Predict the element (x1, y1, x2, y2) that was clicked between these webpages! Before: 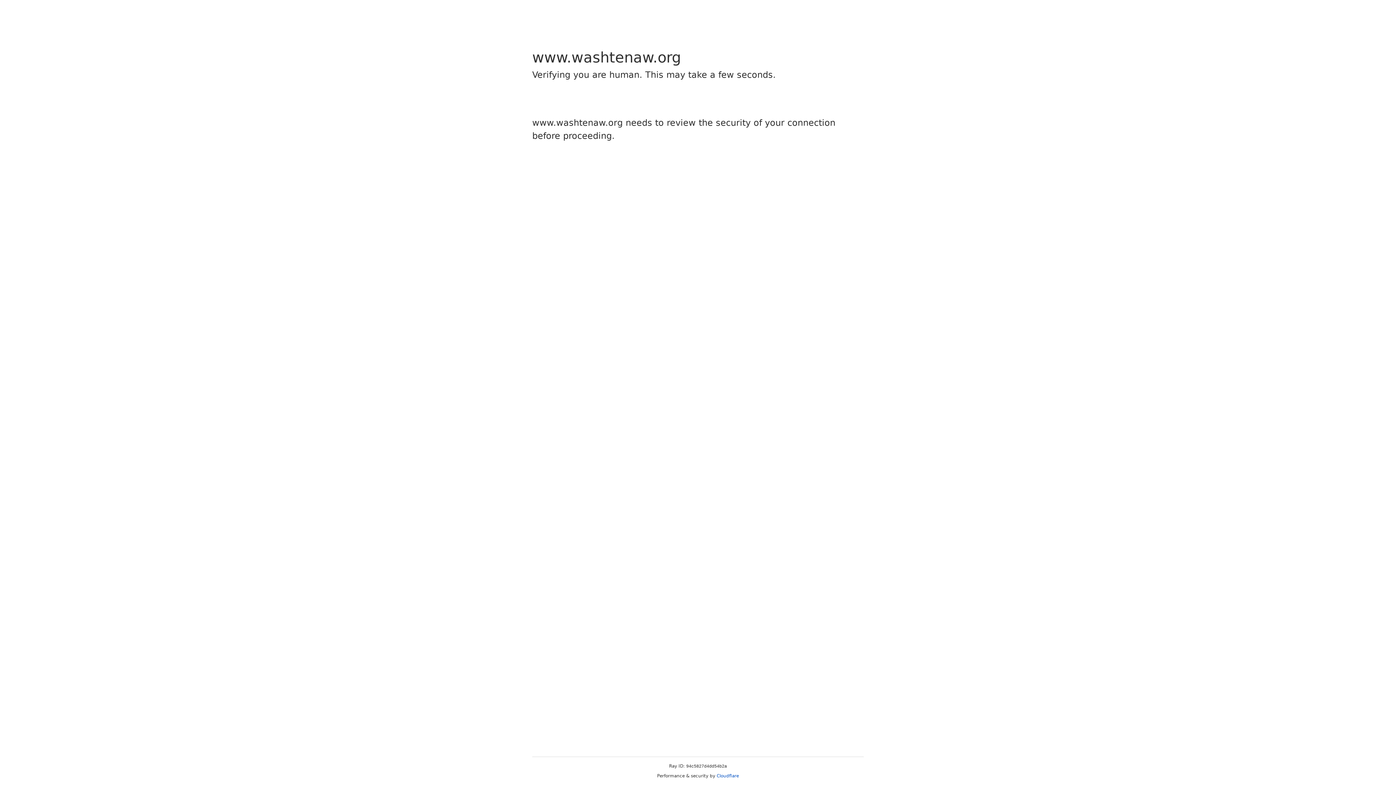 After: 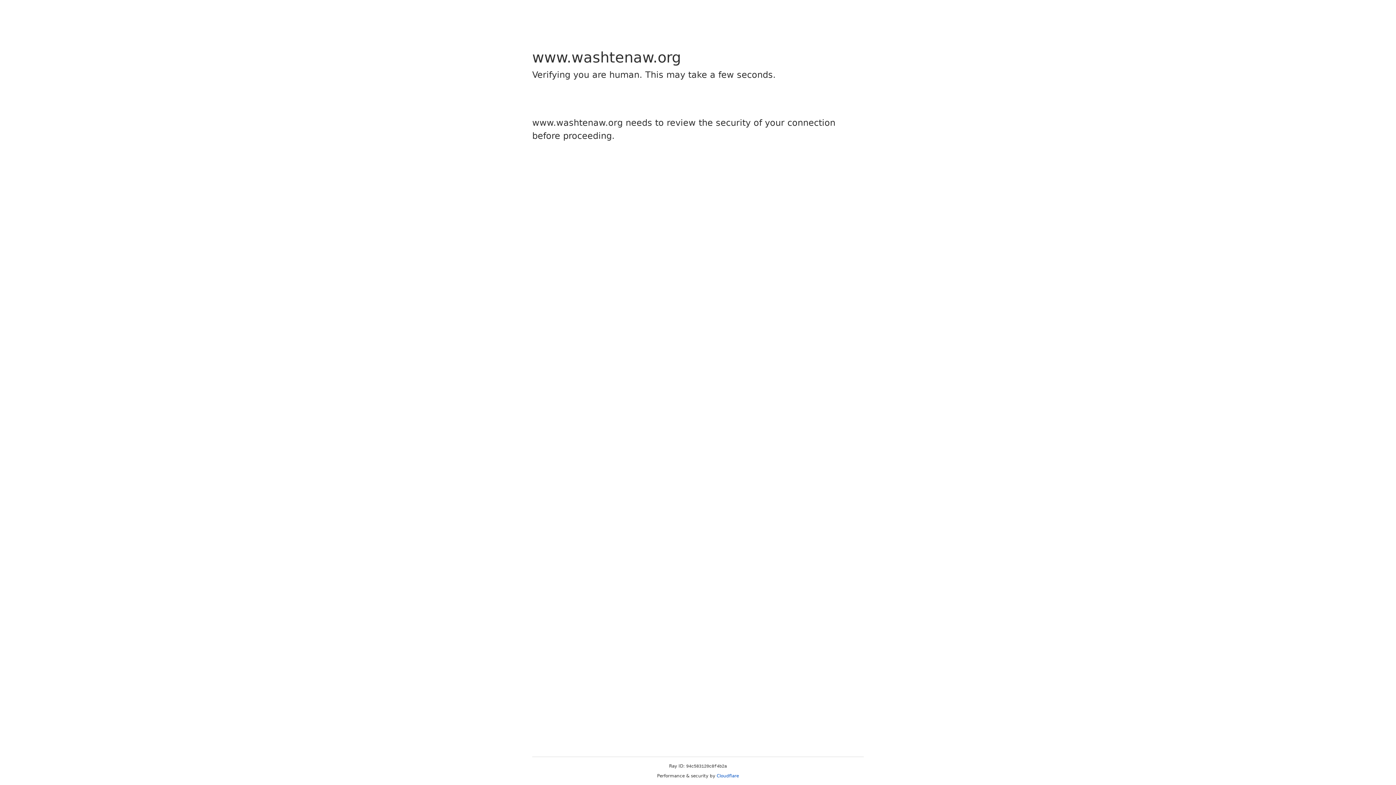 Action: bbox: (716, 773, 739, 778) label: Cloudflare